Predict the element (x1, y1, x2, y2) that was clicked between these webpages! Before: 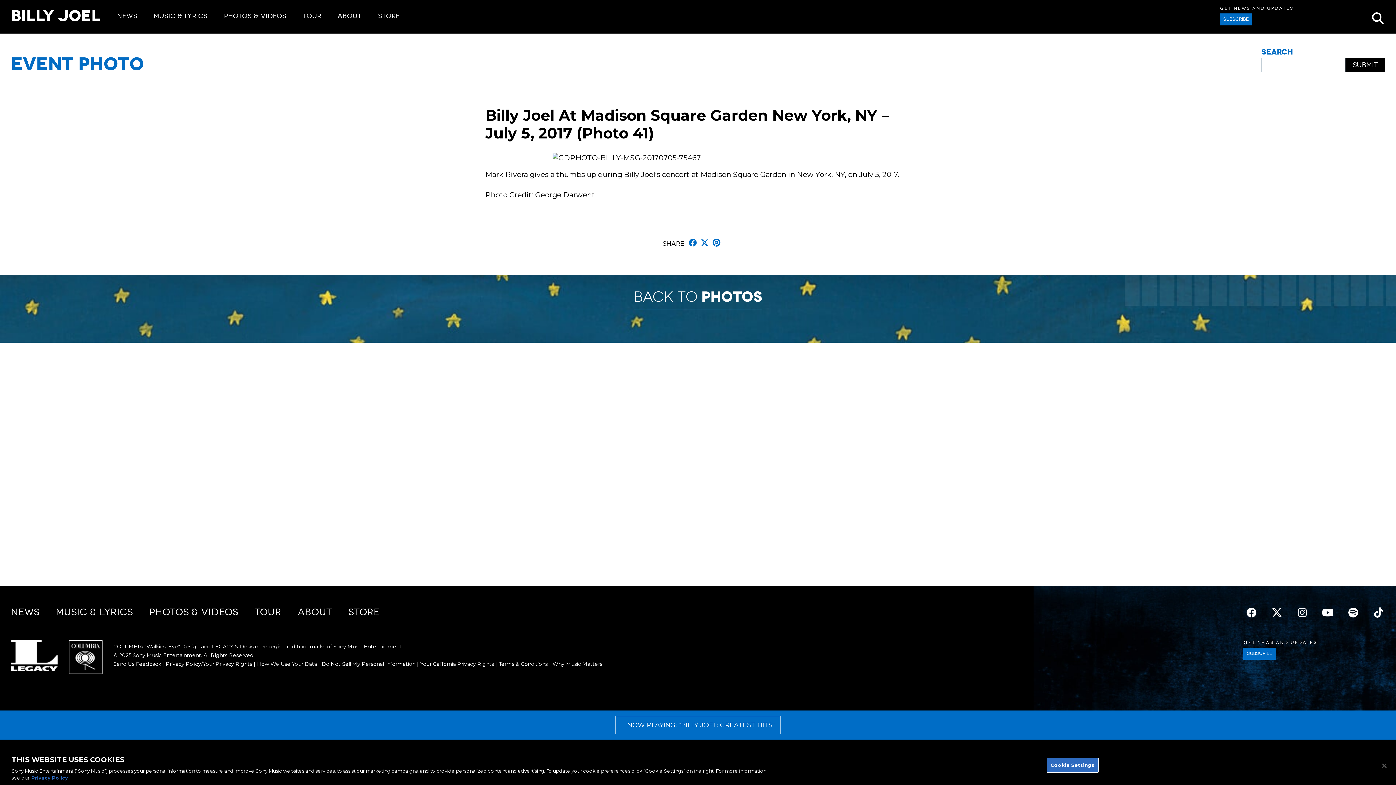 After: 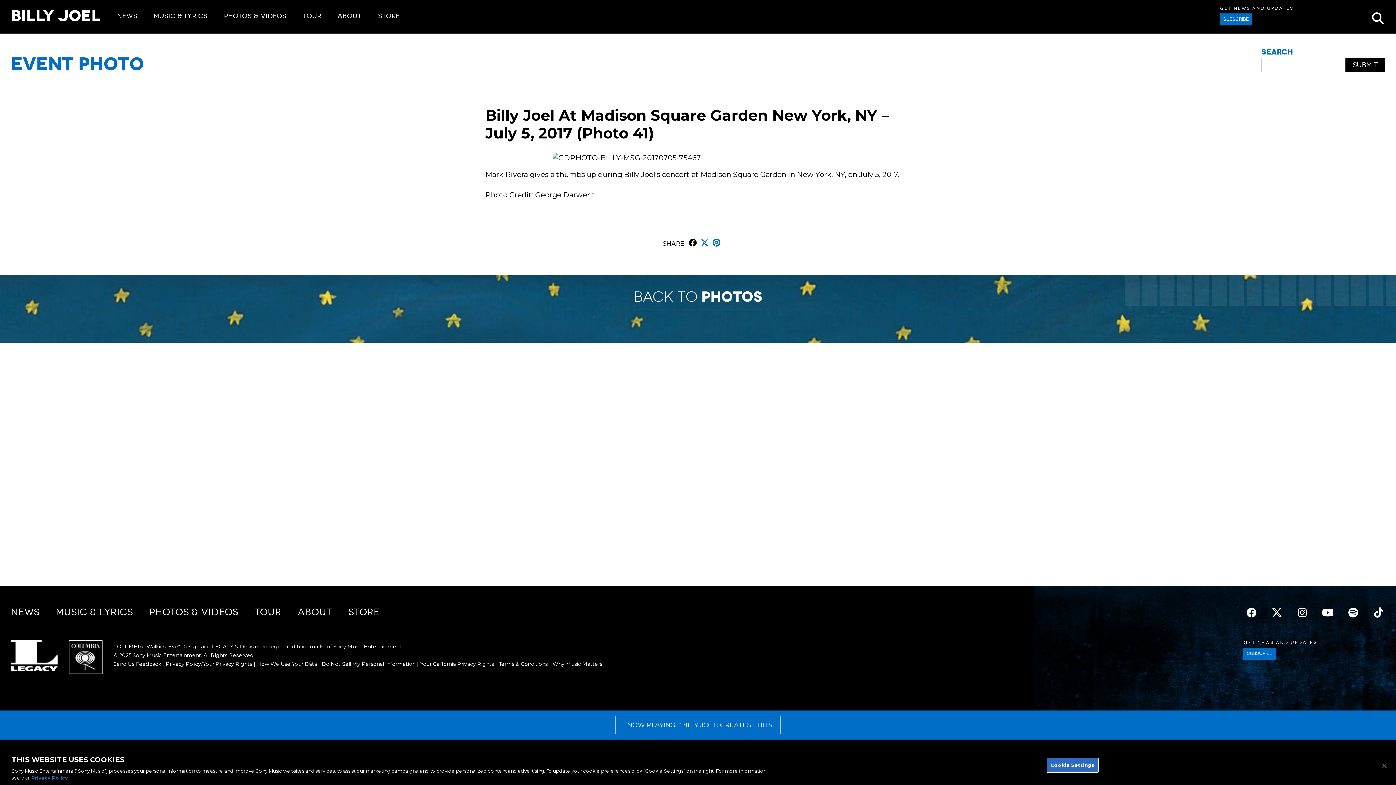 Action: bbox: (688, 238, 698, 247) label: Facebook